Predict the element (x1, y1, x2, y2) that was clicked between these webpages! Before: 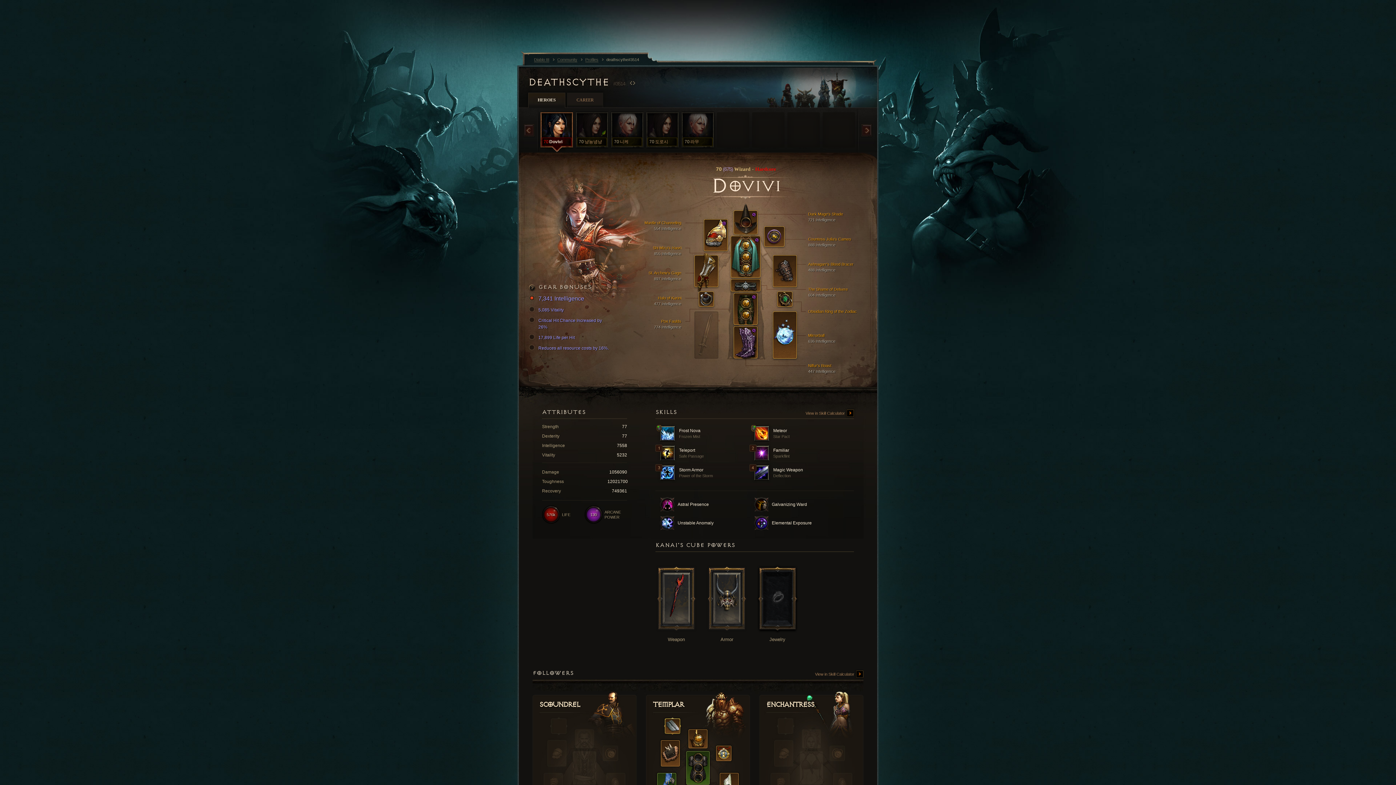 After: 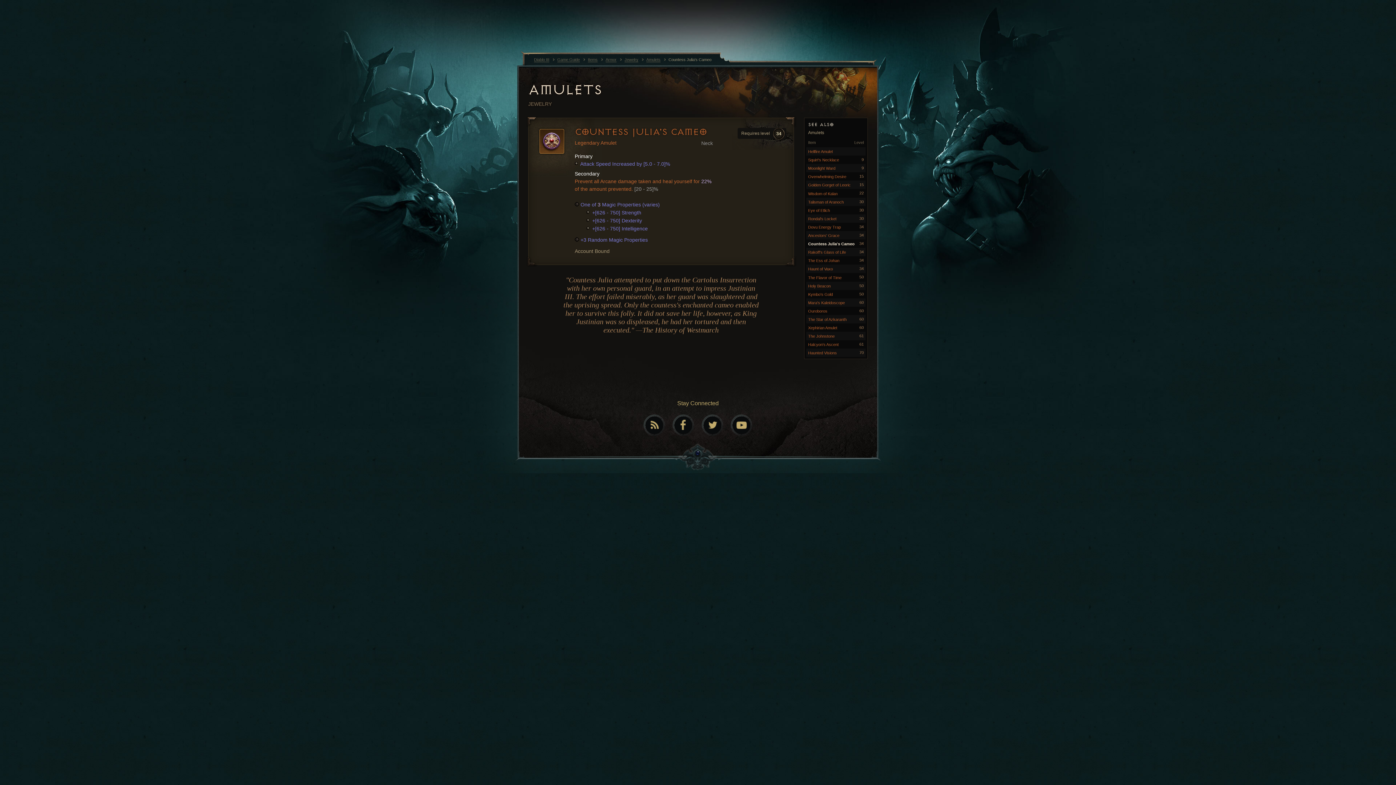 Action: bbox: (764, 226, 784, 246) label: 
